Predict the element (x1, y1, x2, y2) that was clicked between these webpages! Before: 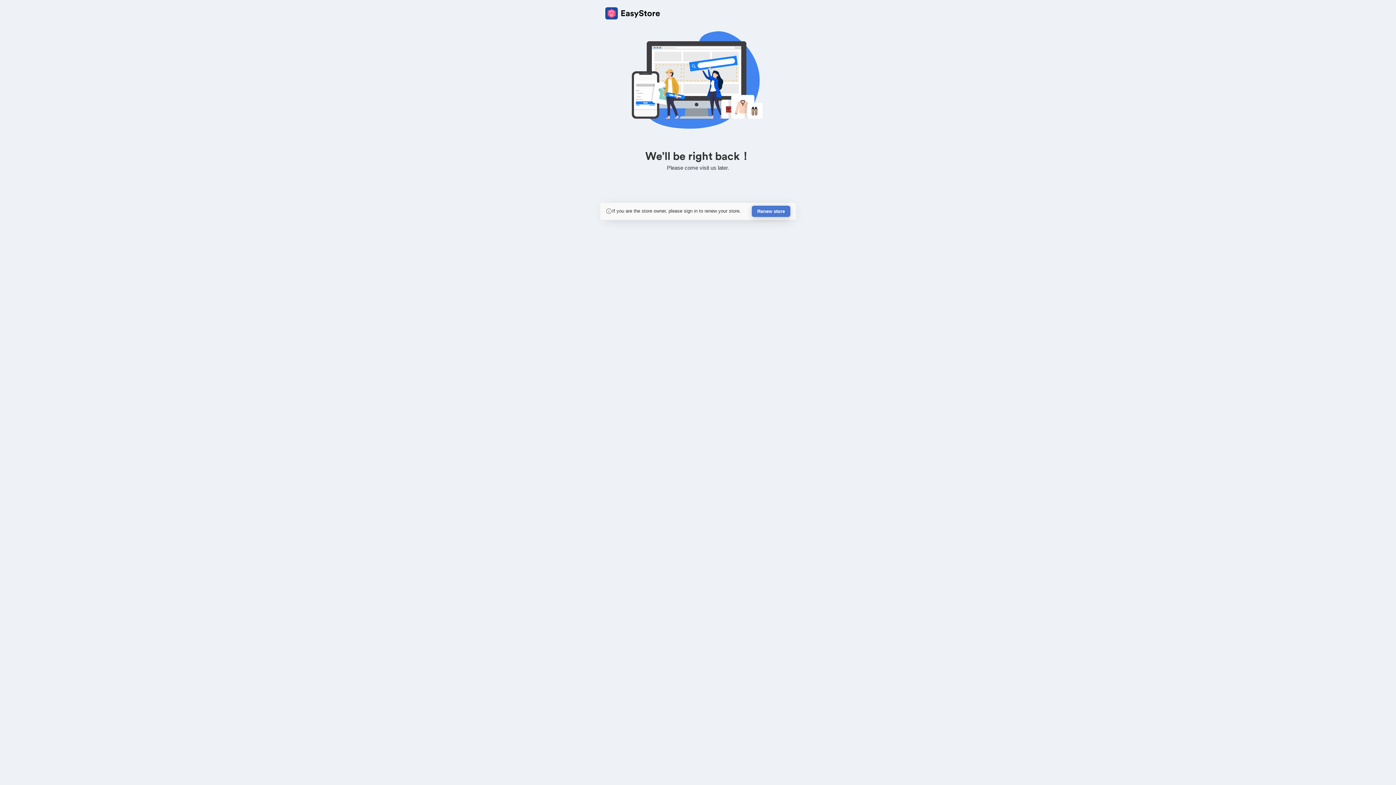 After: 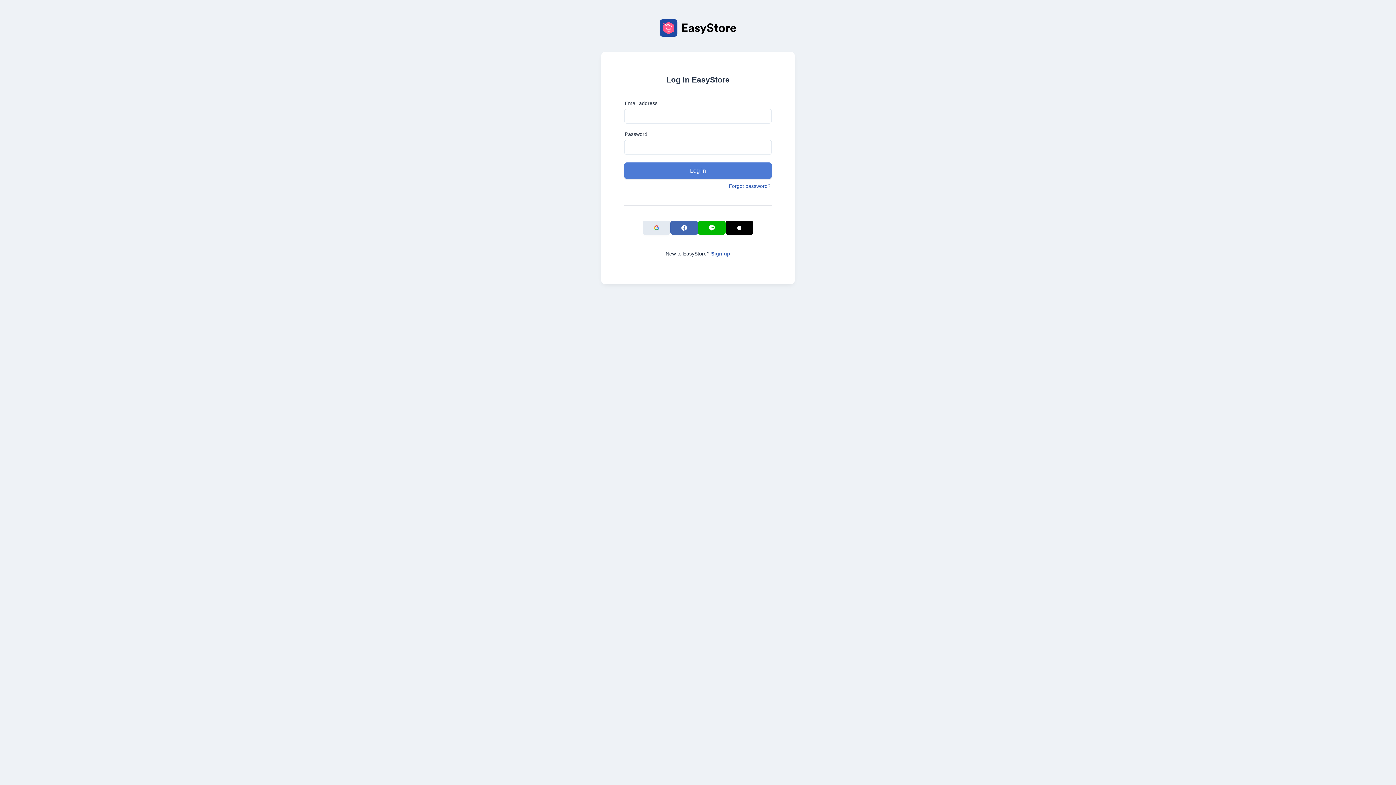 Action: bbox: (752, 205, 790, 217) label: Renew store